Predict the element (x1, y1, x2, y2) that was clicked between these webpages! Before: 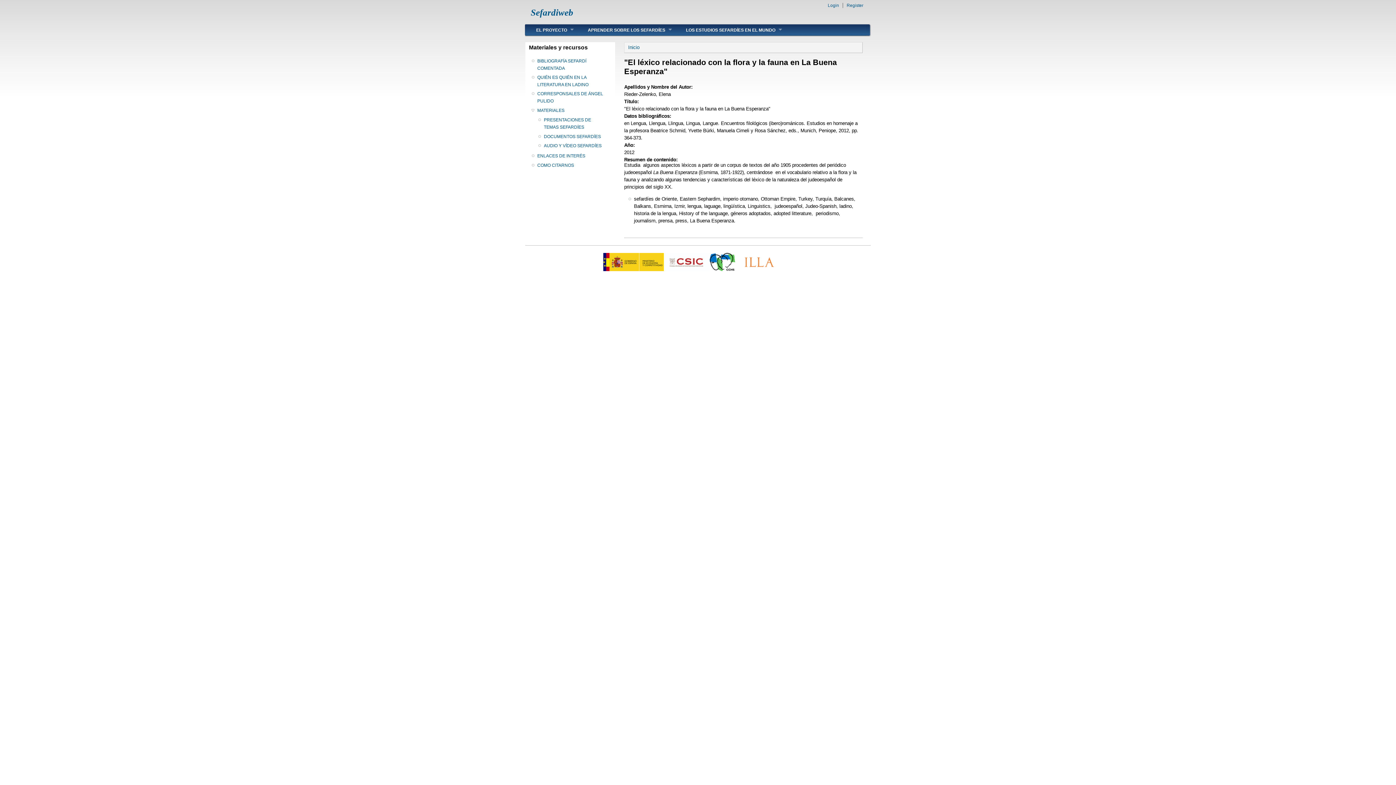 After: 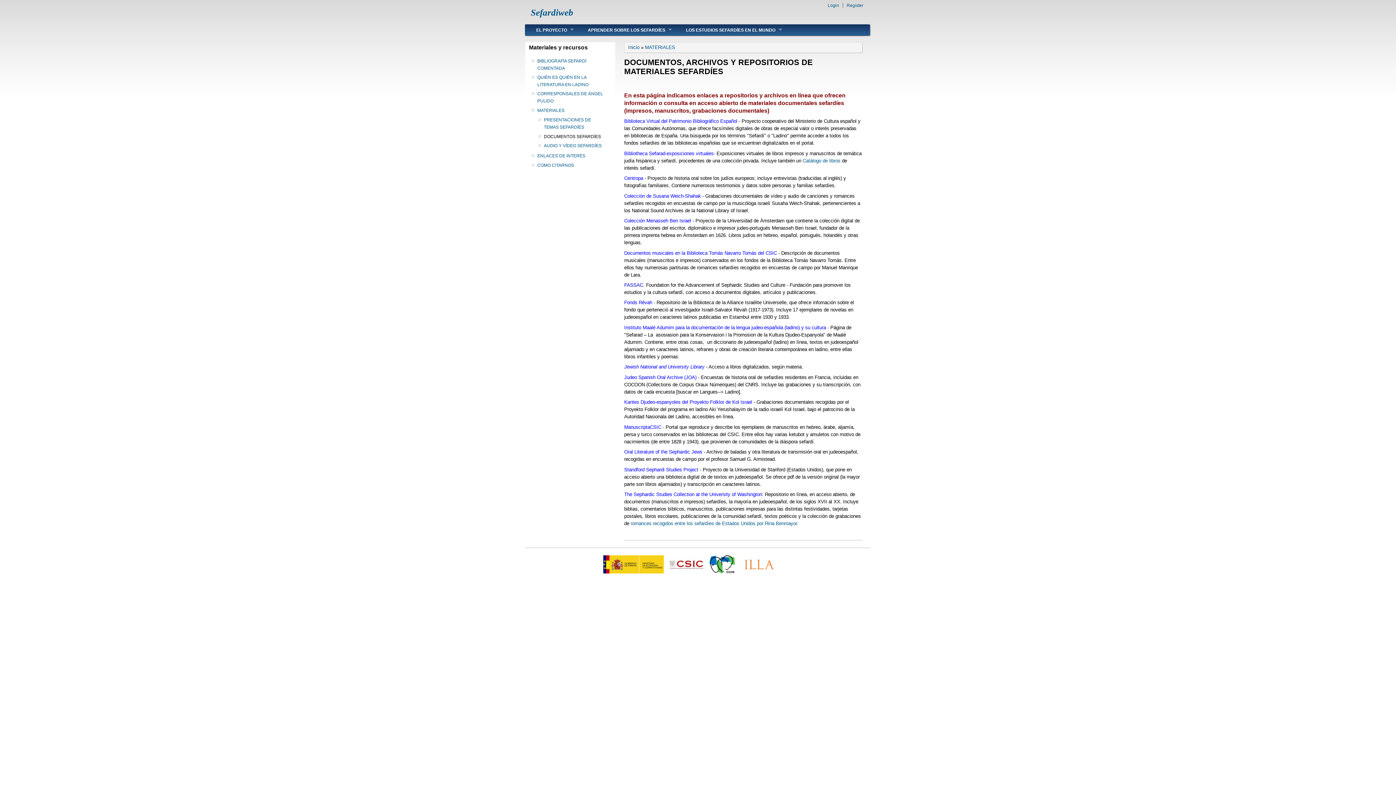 Action: bbox: (544, 132, 605, 140) label: DOCUMENTOS SEFARDÍES